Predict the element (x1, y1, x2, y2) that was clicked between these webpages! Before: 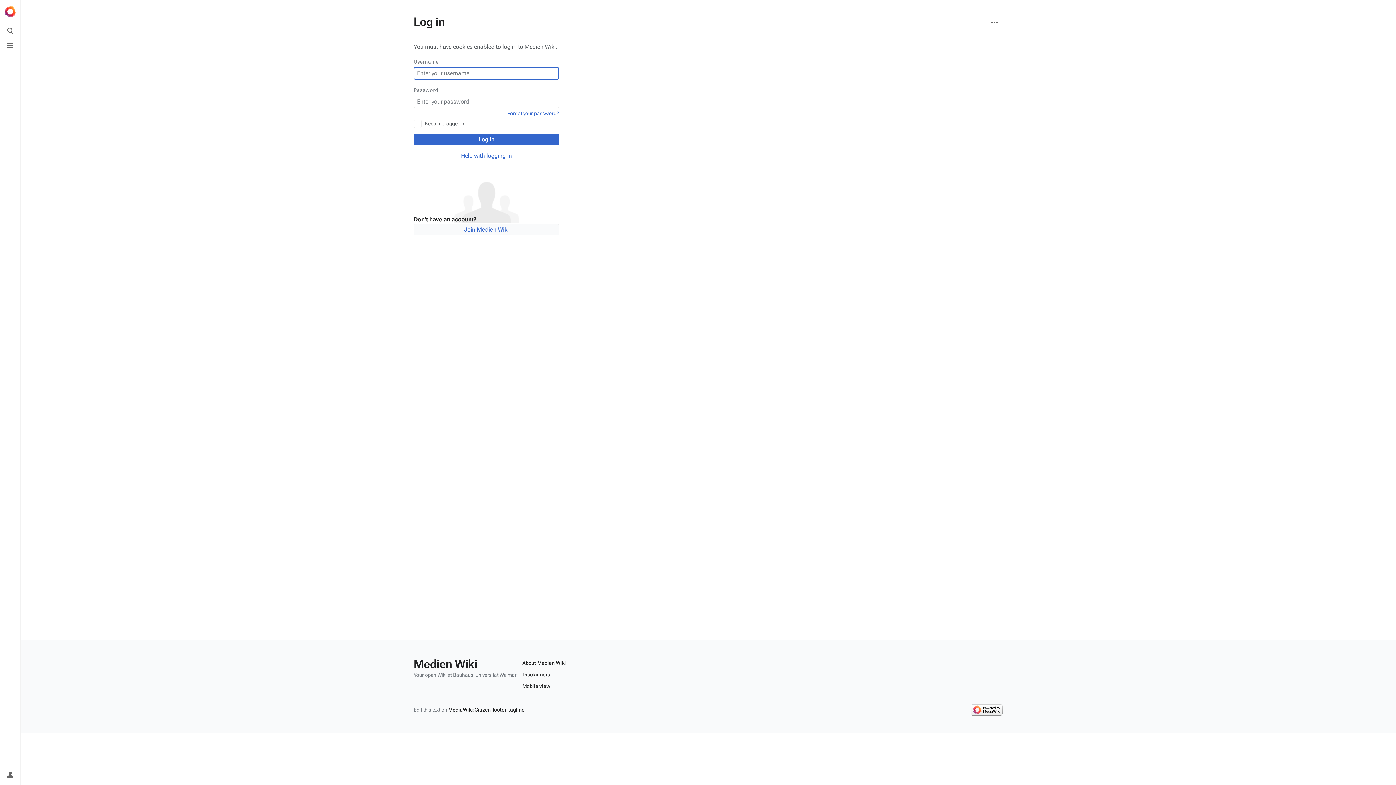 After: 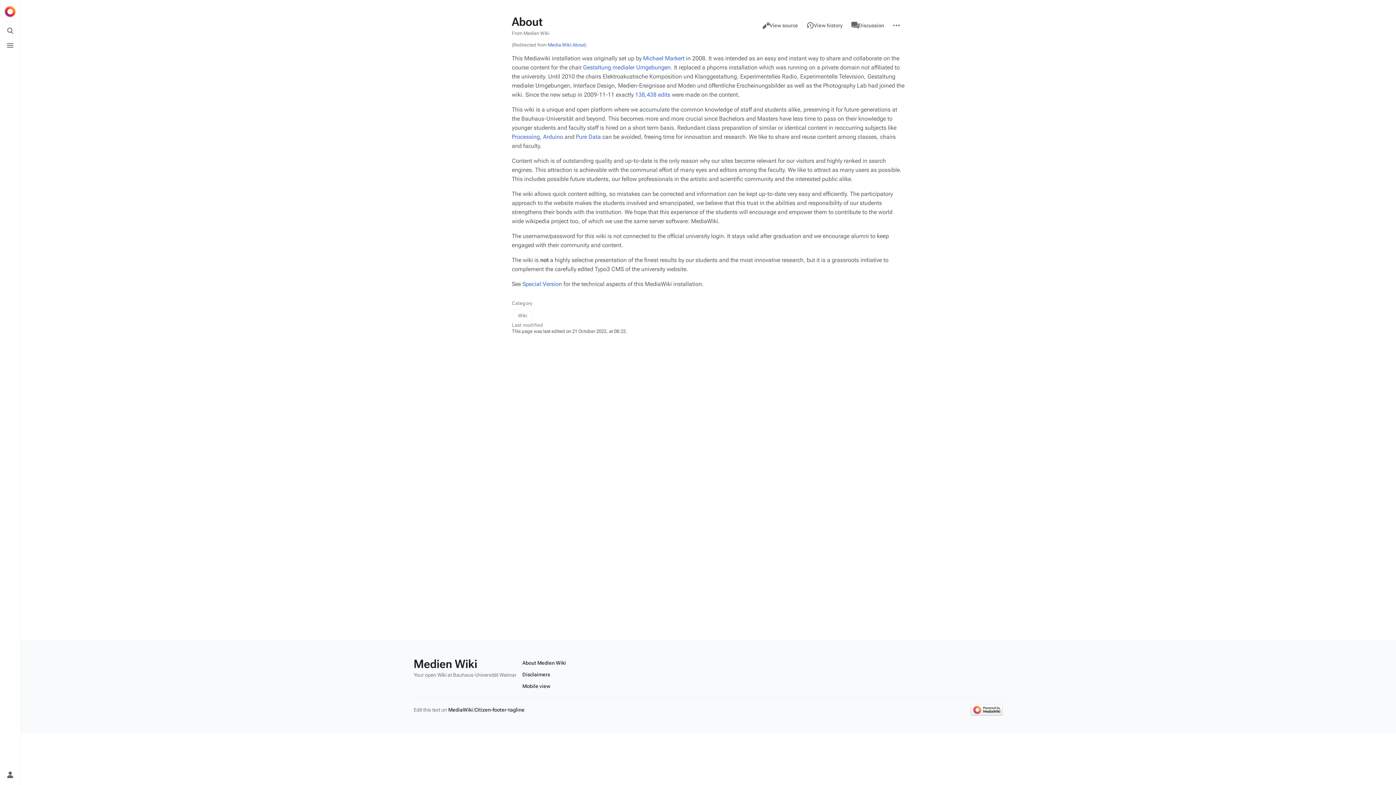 Action: label: About Medien Wiki bbox: (516, 657, 572, 669)